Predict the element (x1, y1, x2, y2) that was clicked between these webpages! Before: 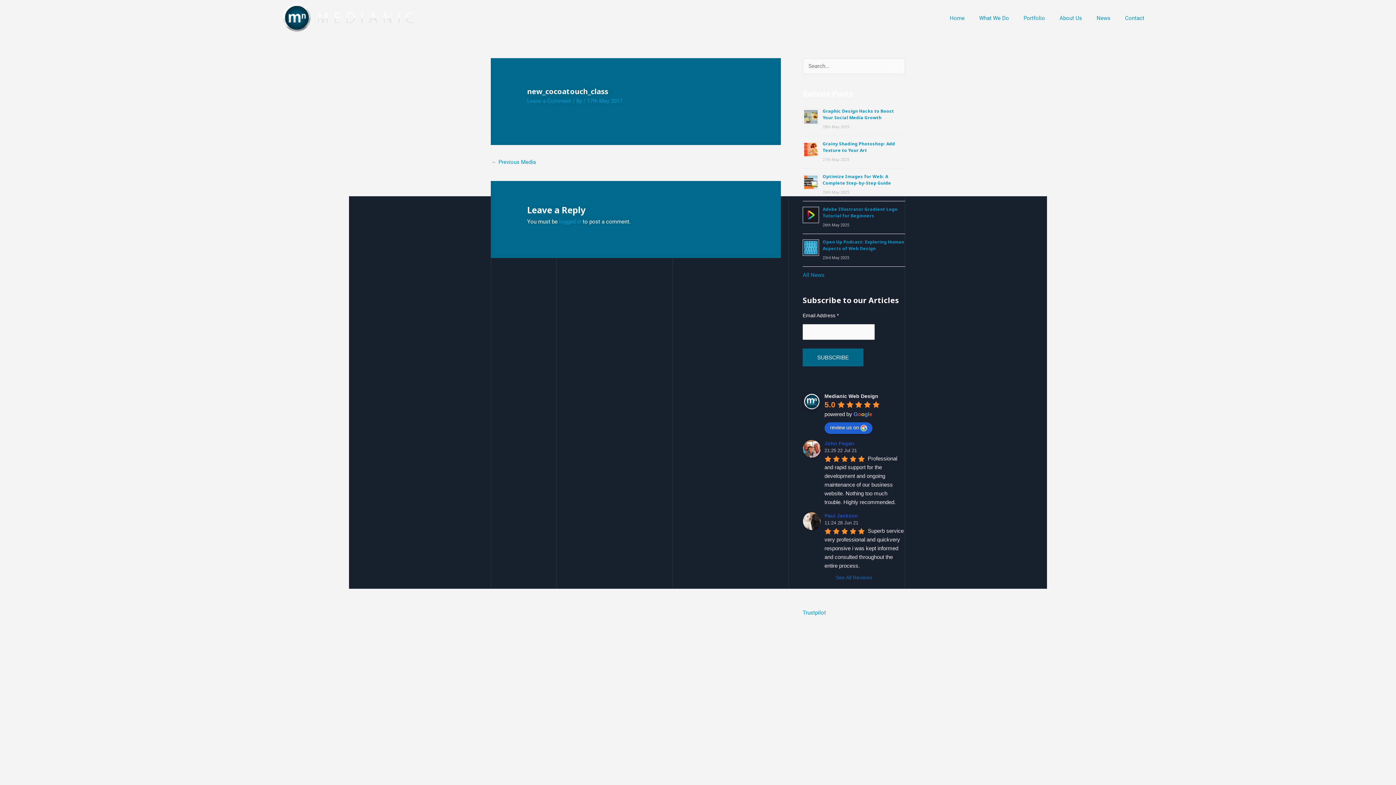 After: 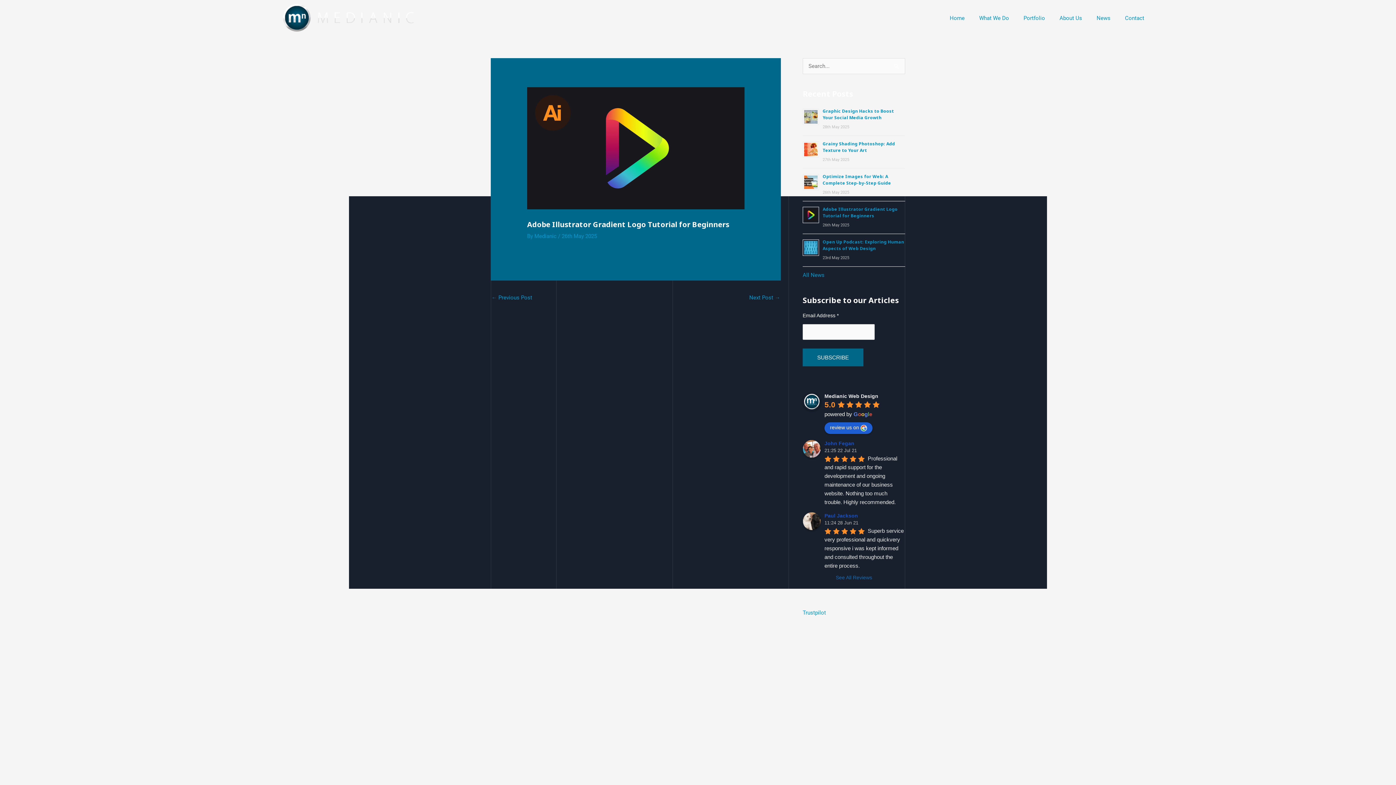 Action: bbox: (822, 206, 897, 218) label: Adobe Illustrator Gradient Logo Tutorial for Beginners